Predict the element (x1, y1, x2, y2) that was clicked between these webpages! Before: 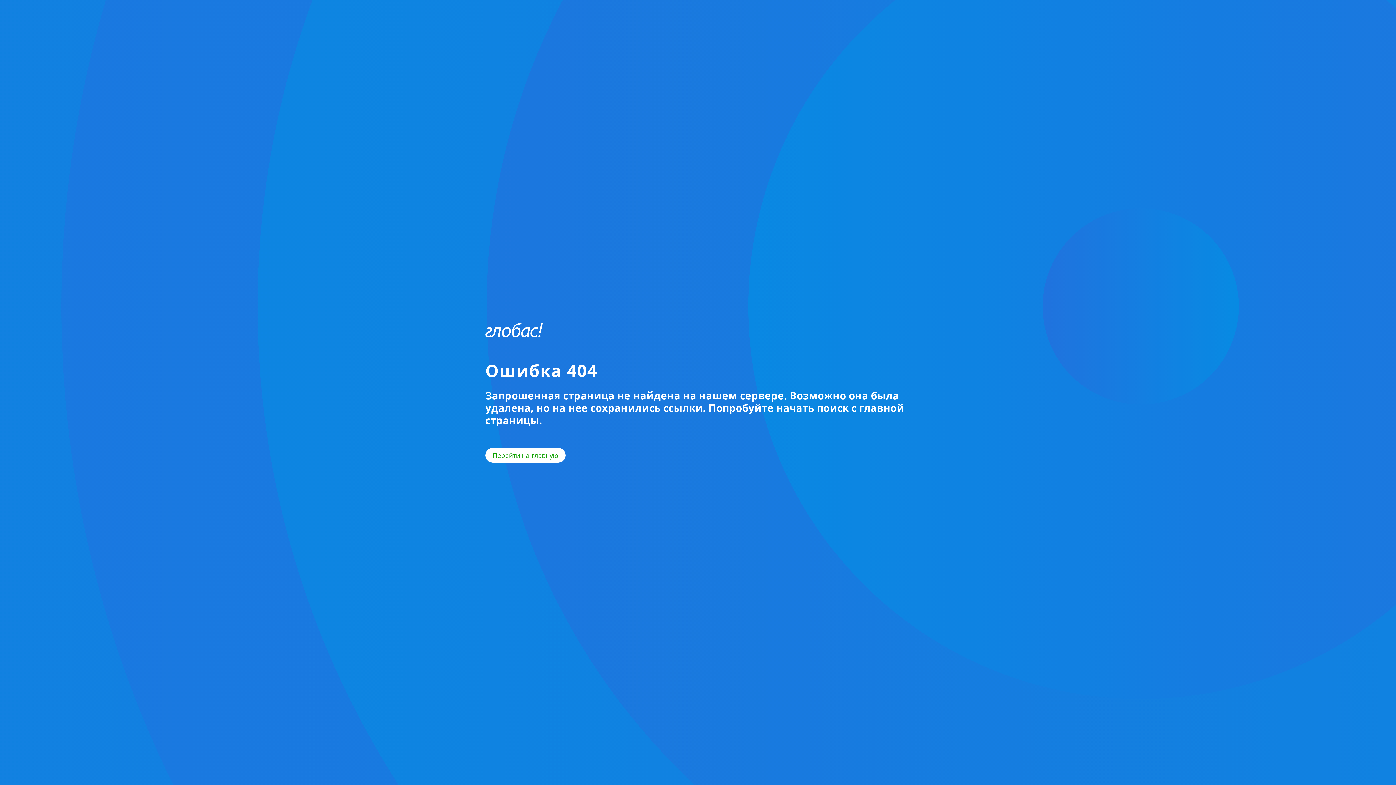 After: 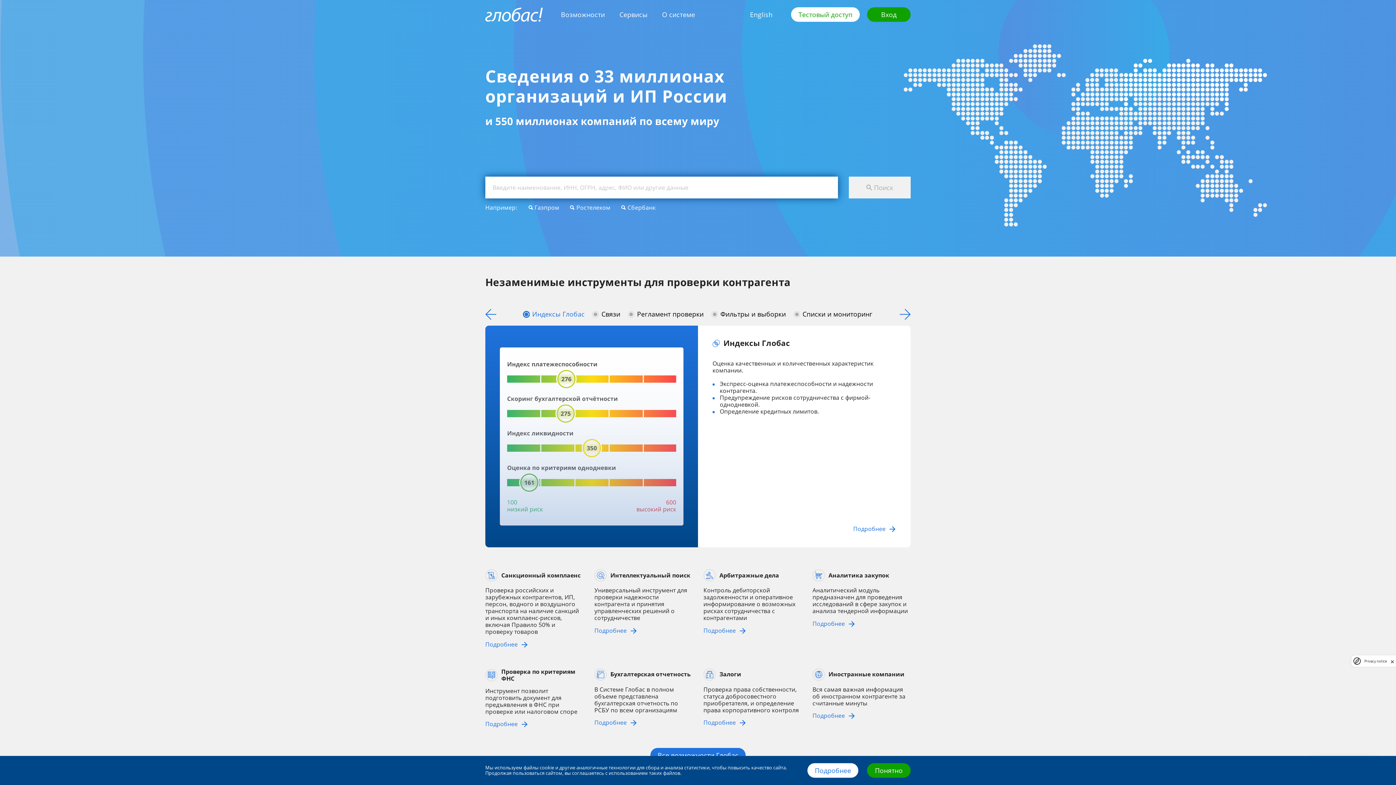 Action: bbox: (485, 322, 542, 337)